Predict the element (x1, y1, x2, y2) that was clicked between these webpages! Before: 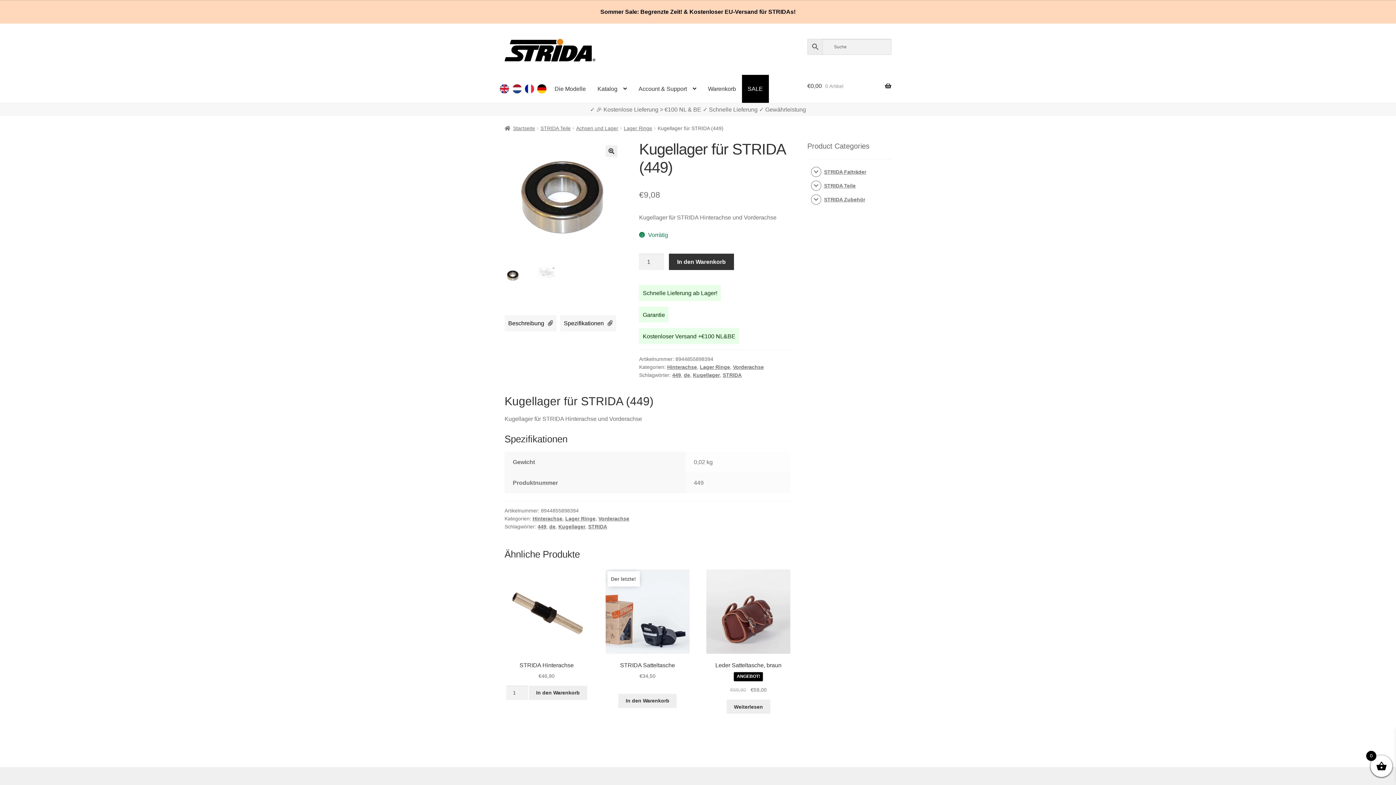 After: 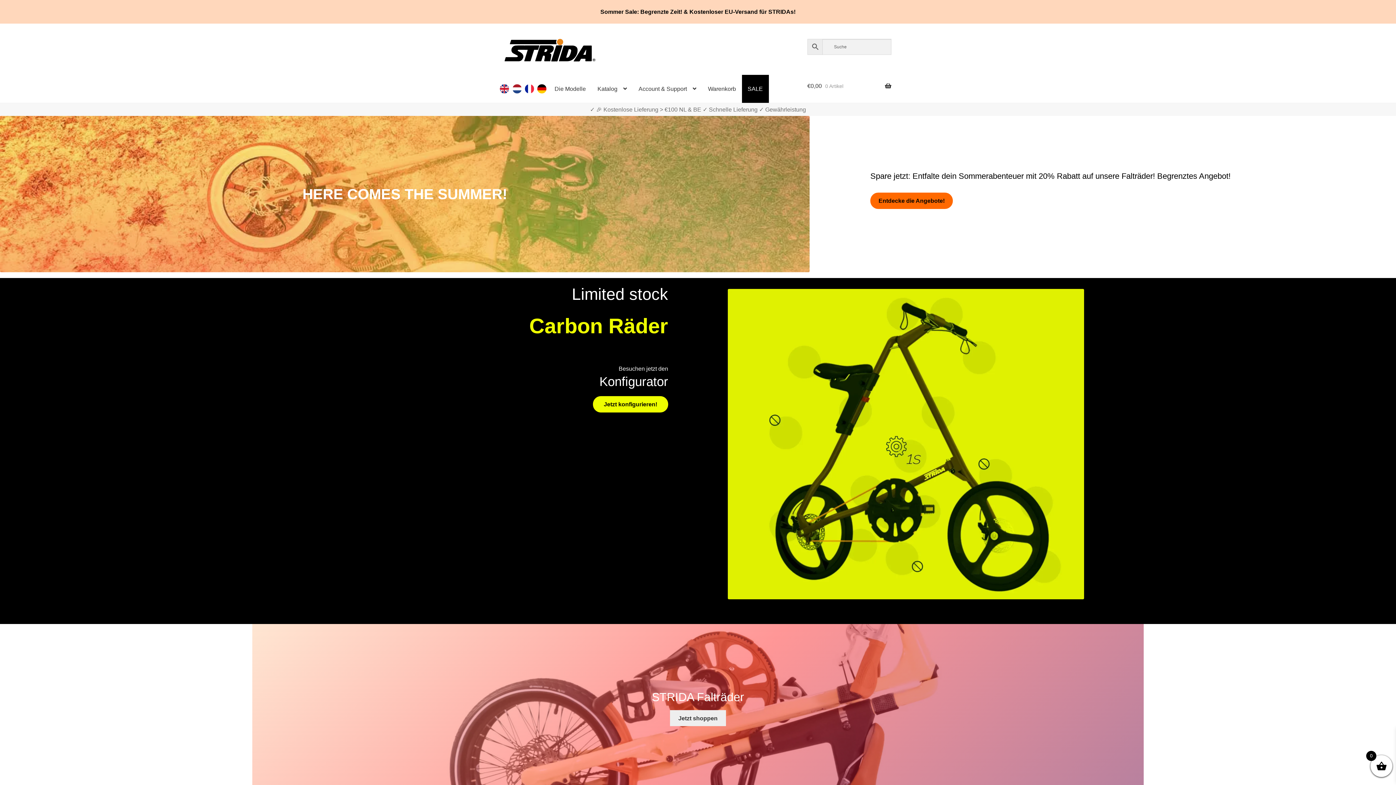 Action: bbox: (504, 125, 535, 131) label: Startseite